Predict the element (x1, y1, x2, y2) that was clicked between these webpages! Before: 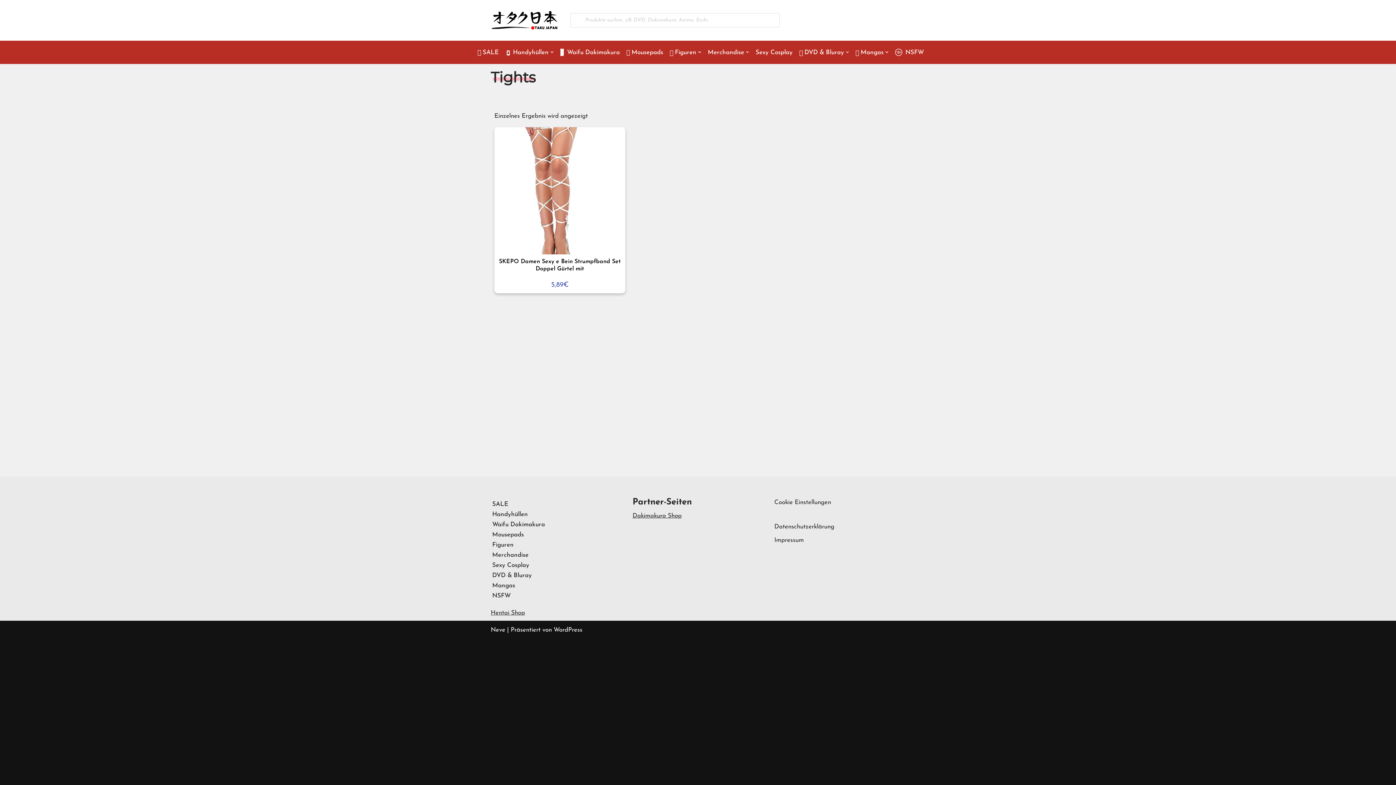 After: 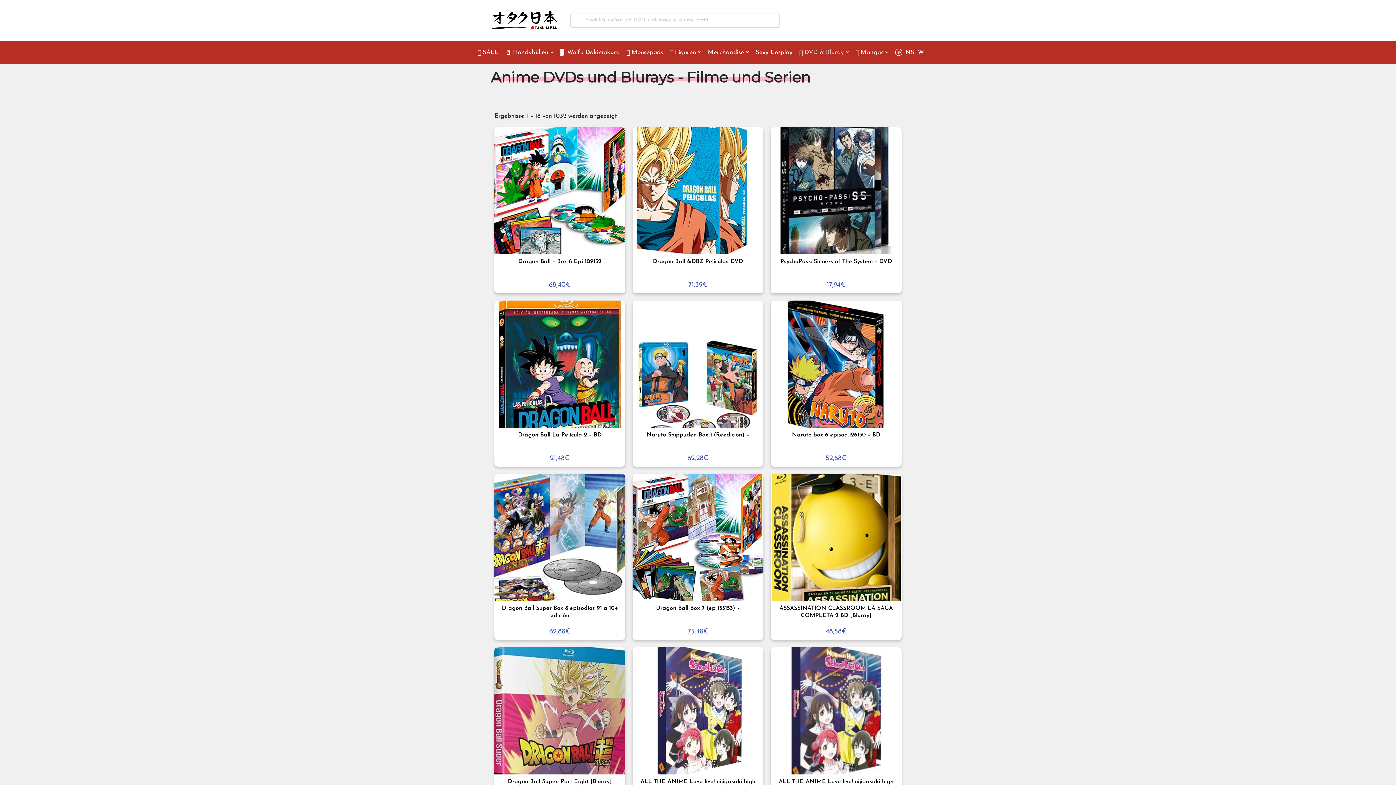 Action: bbox: (799, 47, 844, 57) label: DVD & Bluray